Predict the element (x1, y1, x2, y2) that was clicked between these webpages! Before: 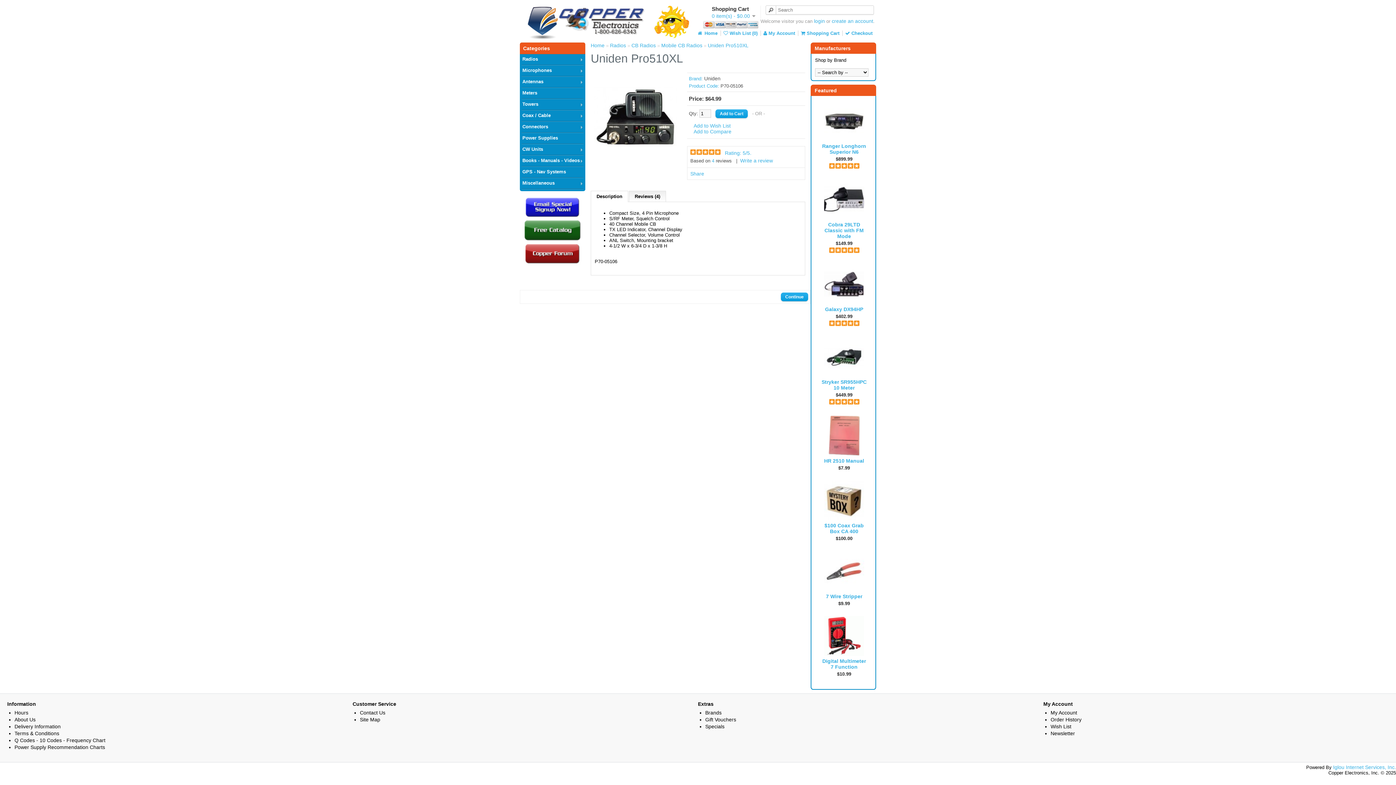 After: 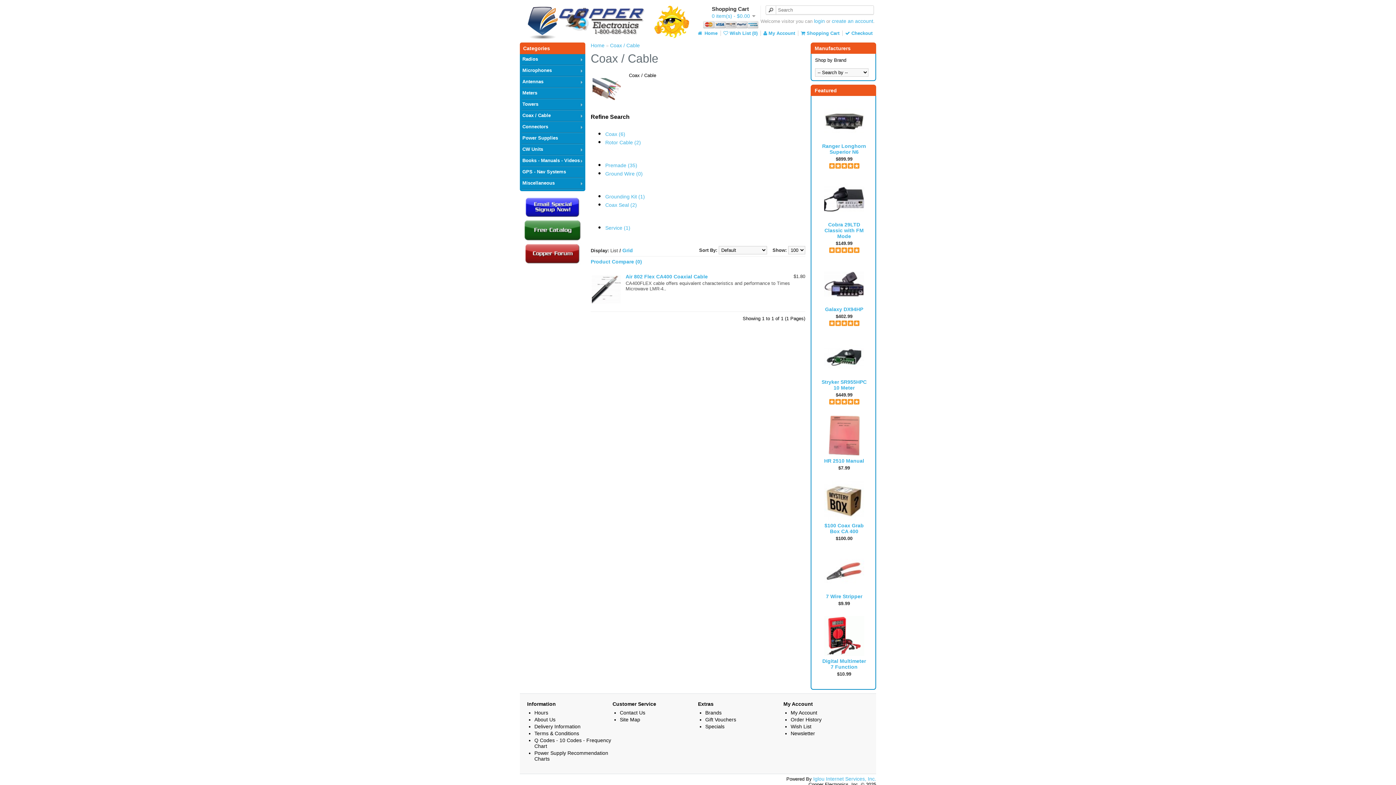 Action: bbox: (521, 110, 583, 121) label: Coax / Cable